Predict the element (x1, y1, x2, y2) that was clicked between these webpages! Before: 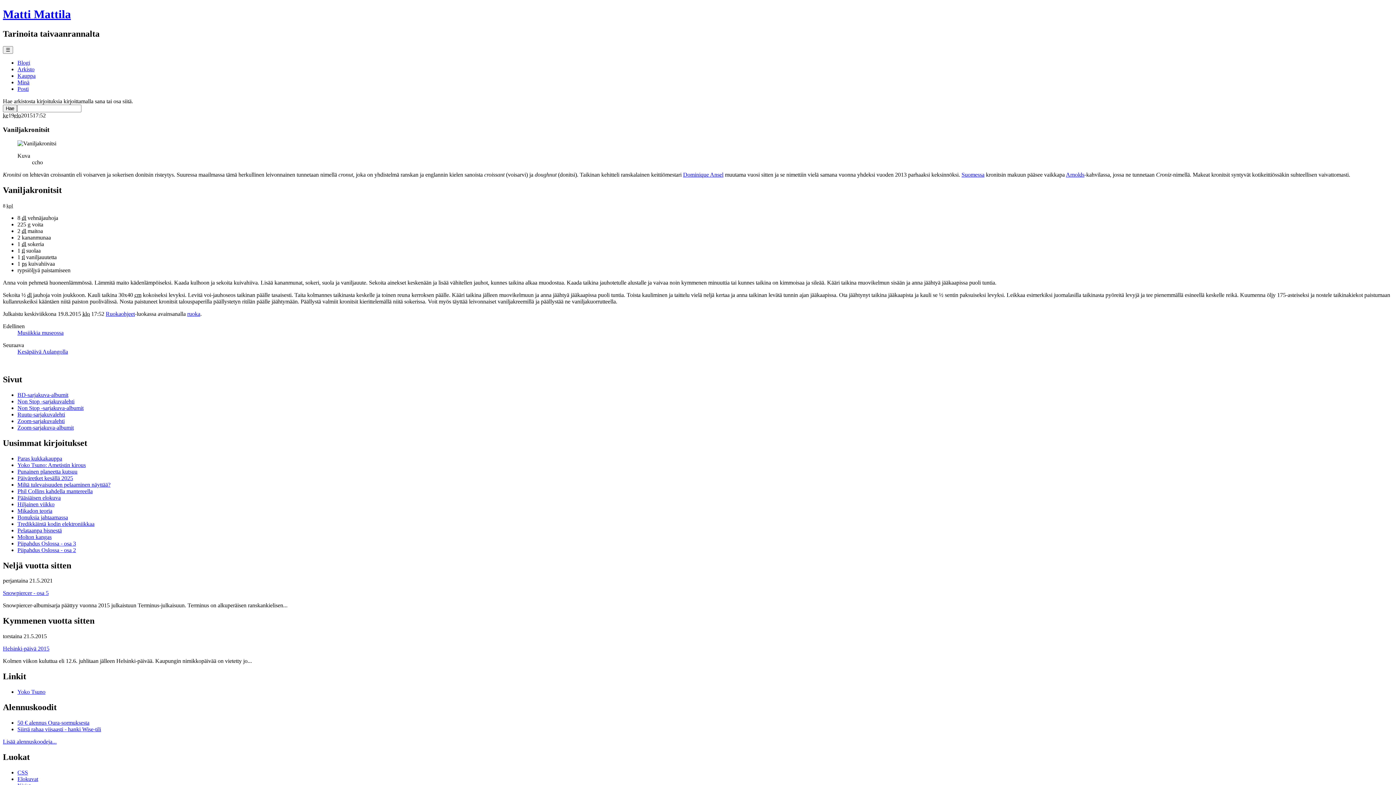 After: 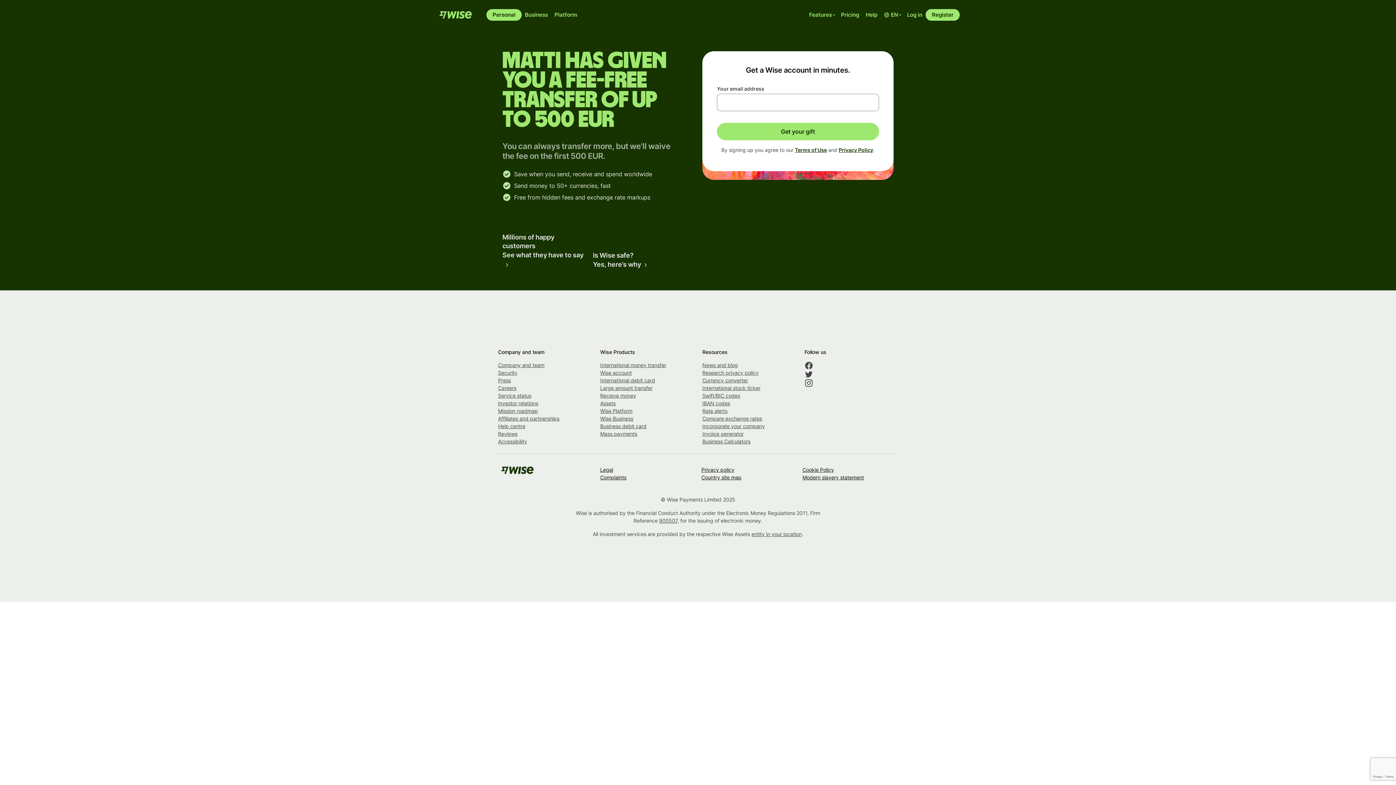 Action: bbox: (17, 726, 101, 732) label: Siirrä rahaa viisaasti - hanki Wise-tili